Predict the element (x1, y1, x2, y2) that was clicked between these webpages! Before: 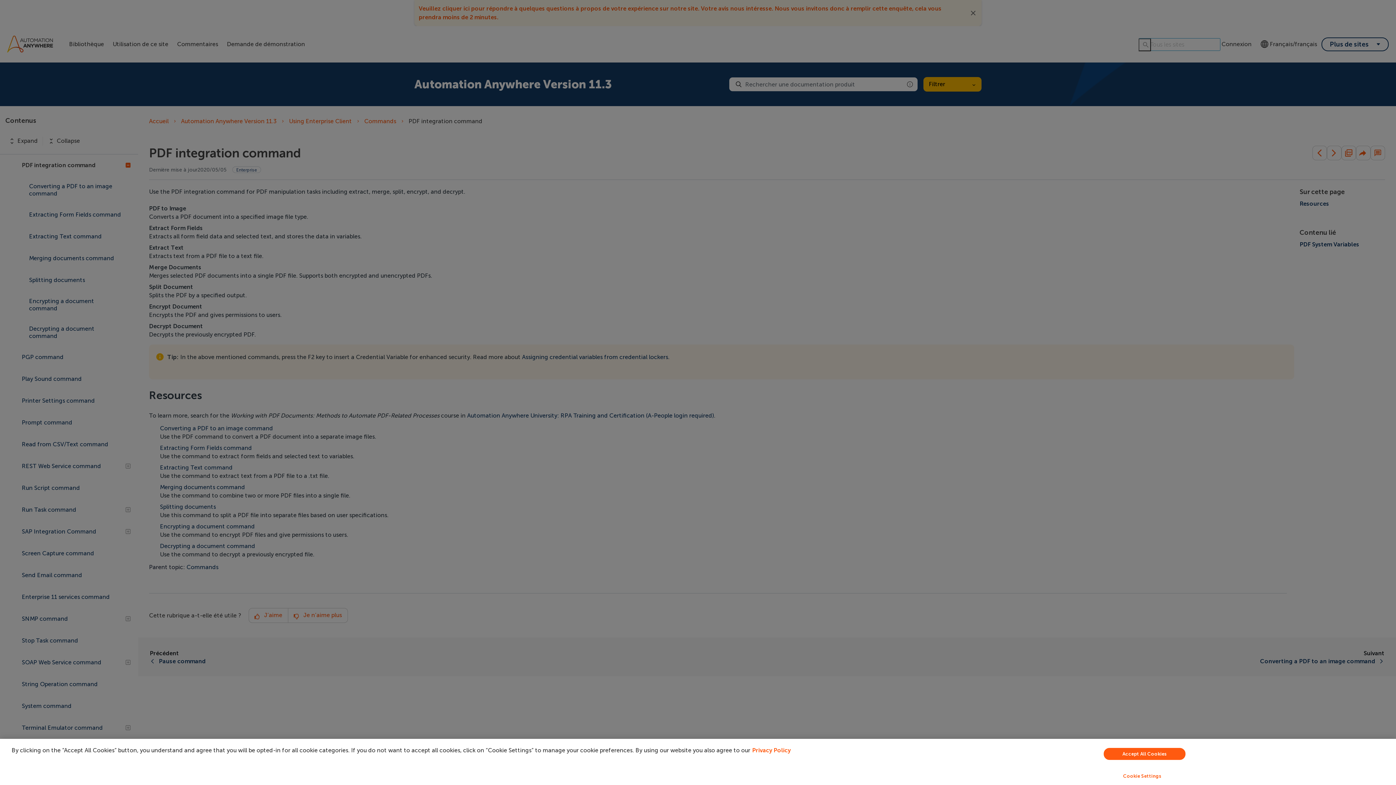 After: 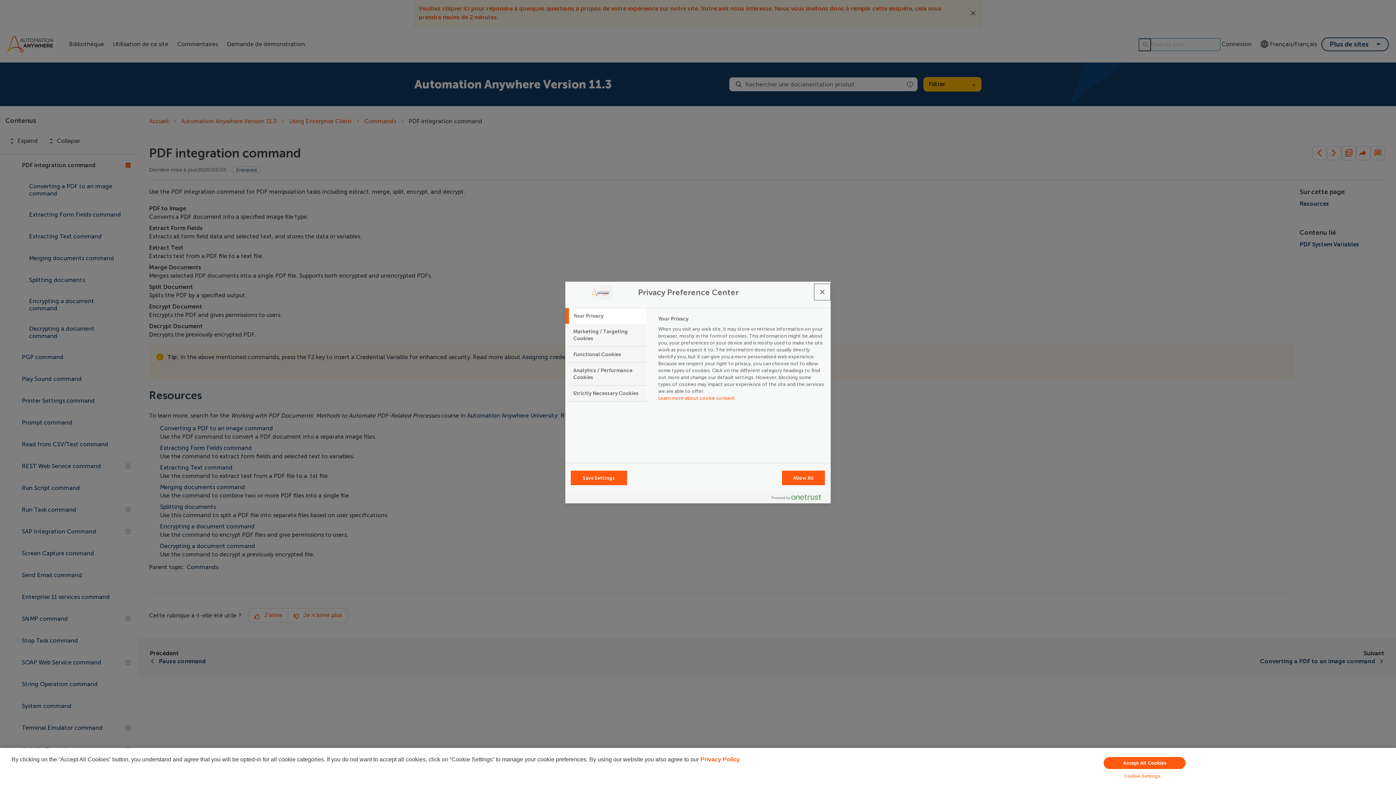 Action: label: Cookie Settings bbox: (949, 769, 1335, 783)